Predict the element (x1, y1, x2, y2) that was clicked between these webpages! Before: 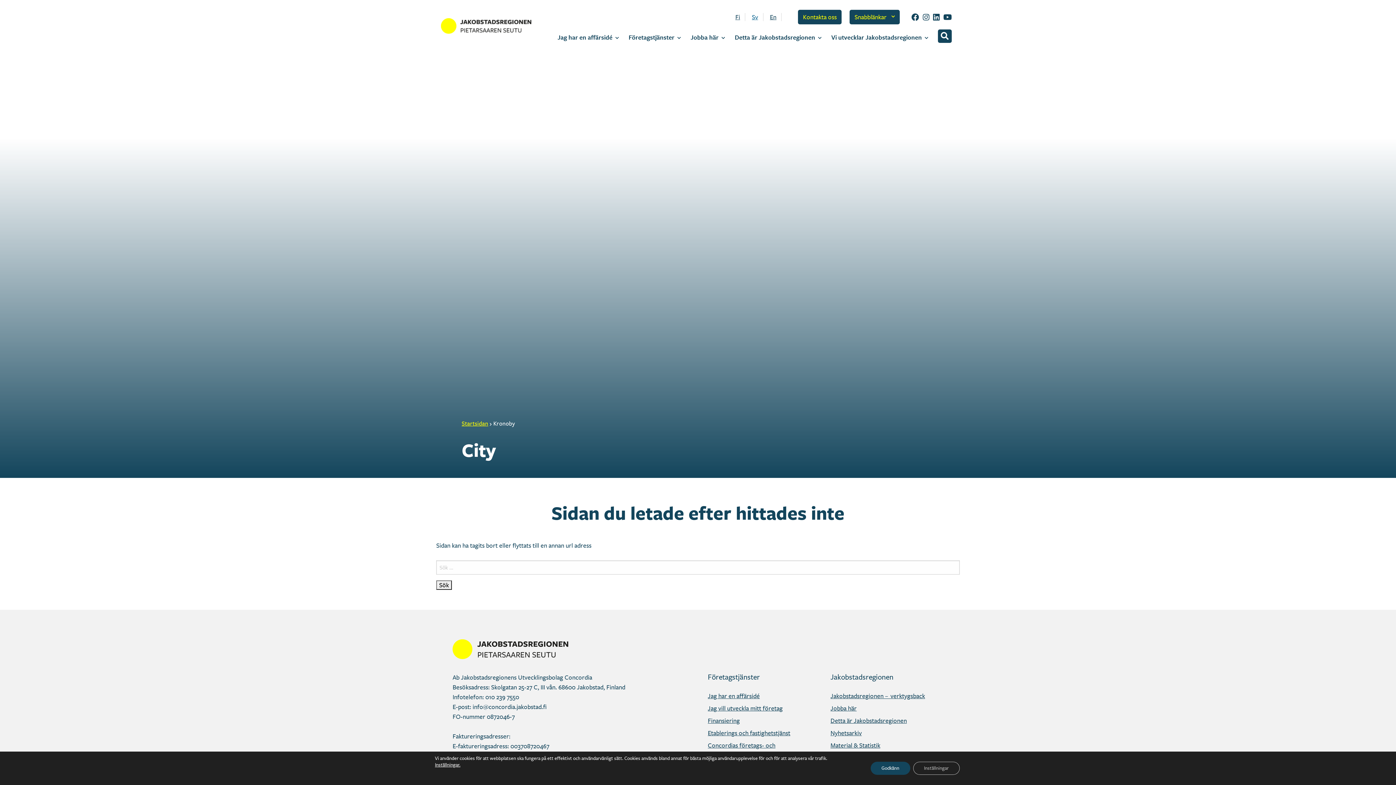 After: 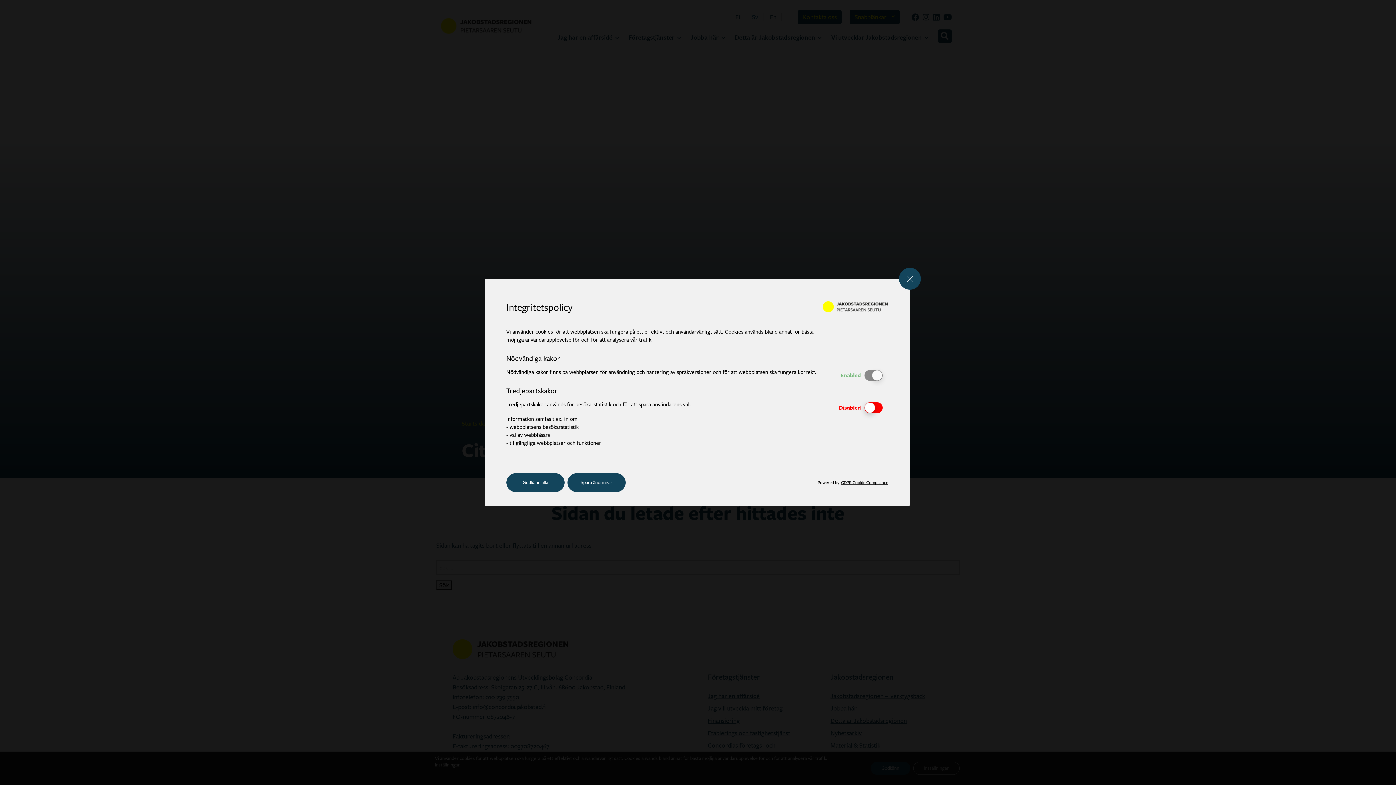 Action: label: Inställningar bbox: (913, 762, 959, 775)